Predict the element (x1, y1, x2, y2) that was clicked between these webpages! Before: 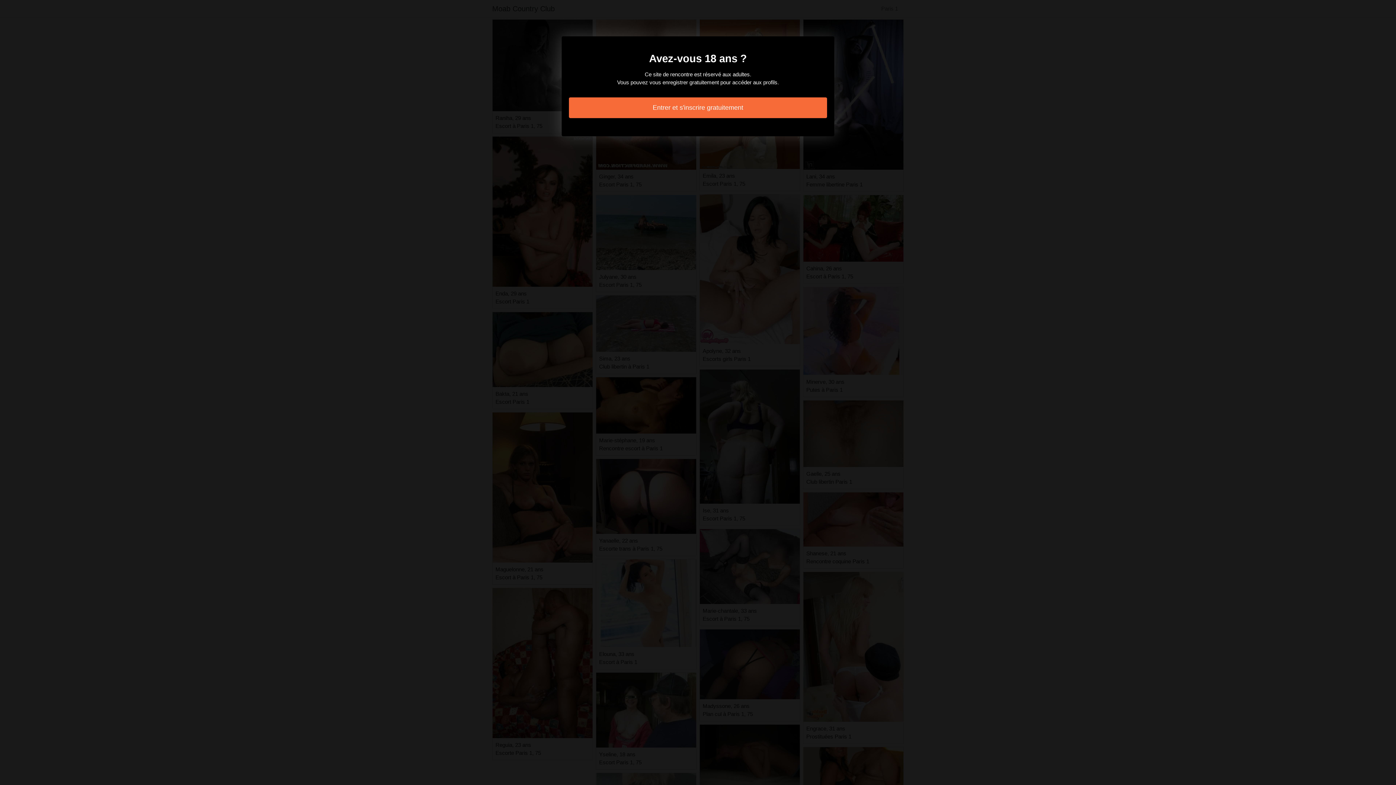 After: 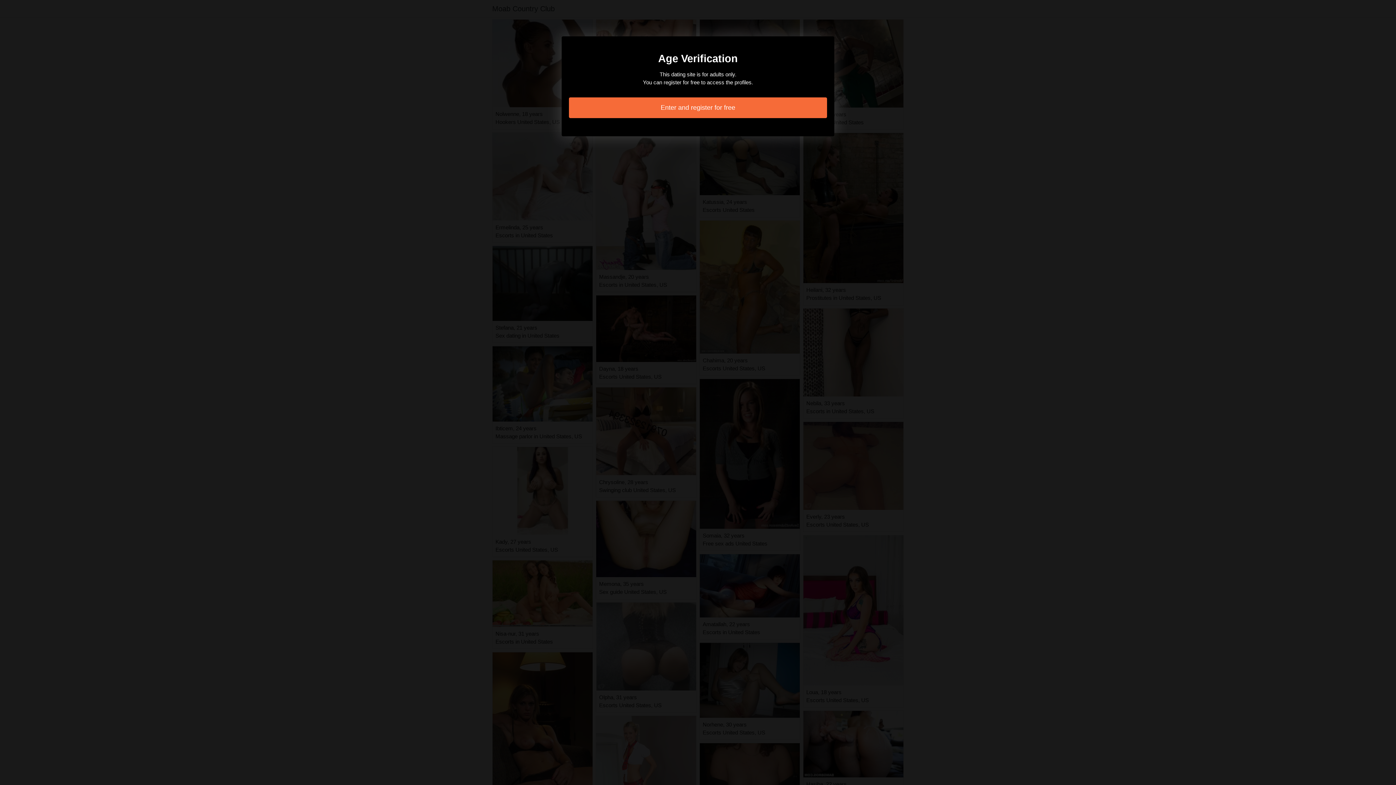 Action: bbox: (569, 97, 827, 118) label: Entrer et s'inscrire gratuitement